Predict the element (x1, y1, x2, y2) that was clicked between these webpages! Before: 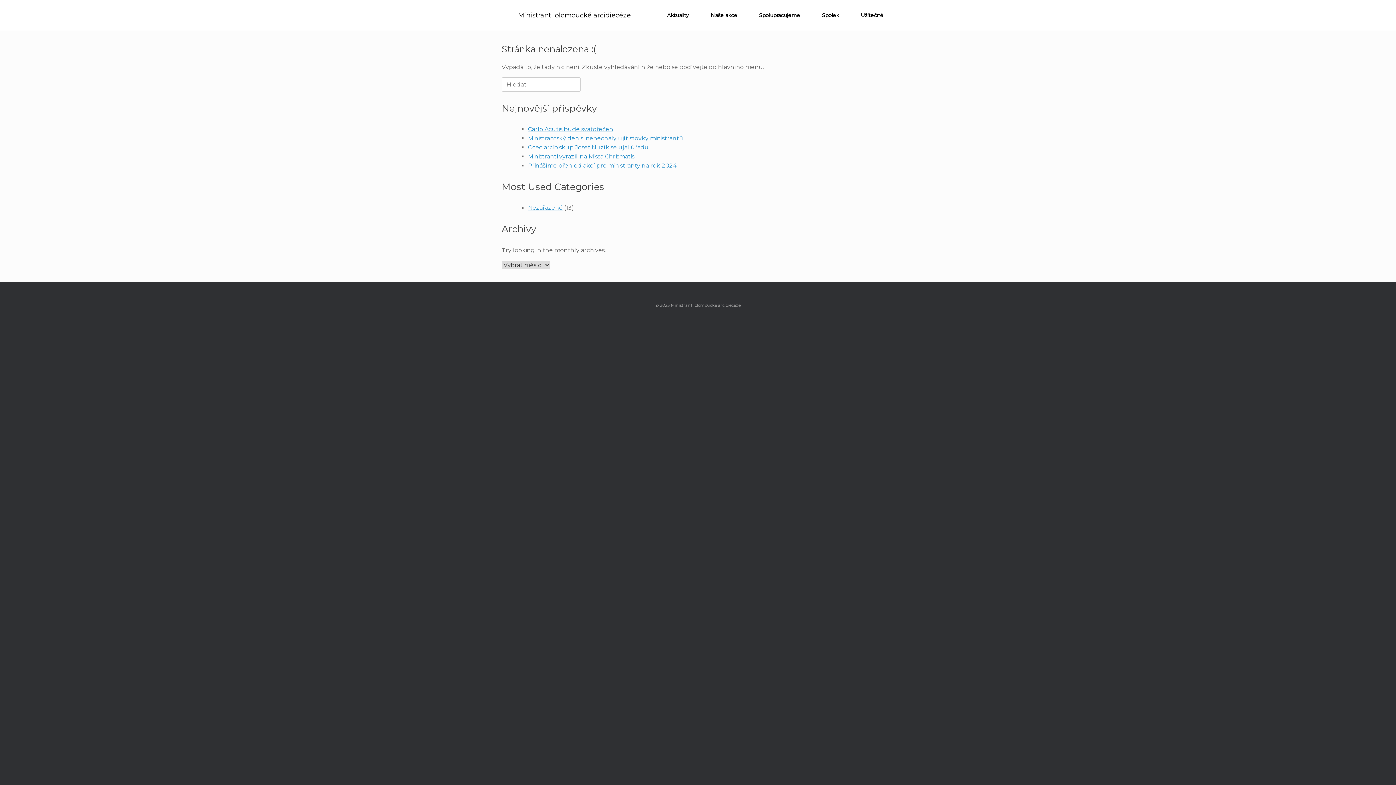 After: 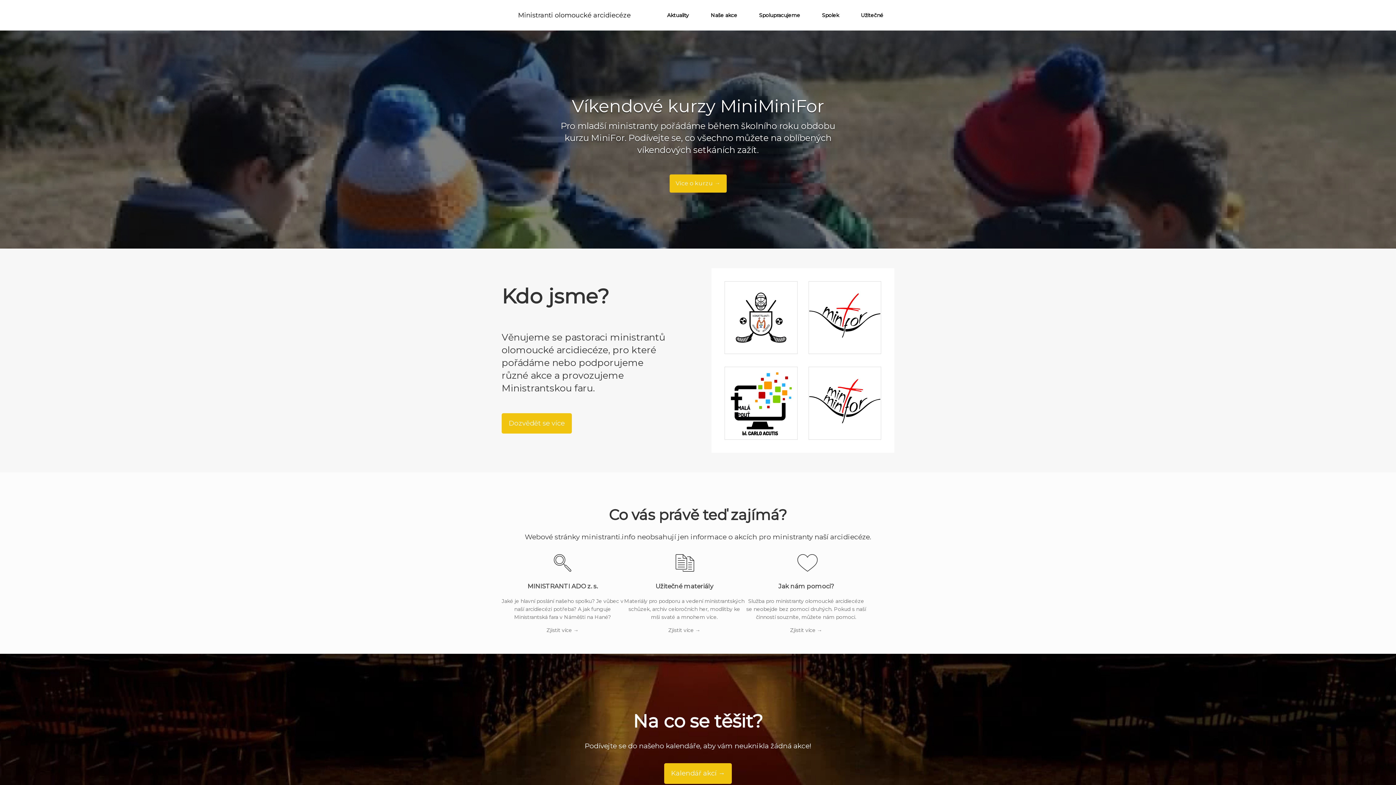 Action: label: Ministranti olomoucké arcidiecéze bbox: (501, 7, 647, 22)